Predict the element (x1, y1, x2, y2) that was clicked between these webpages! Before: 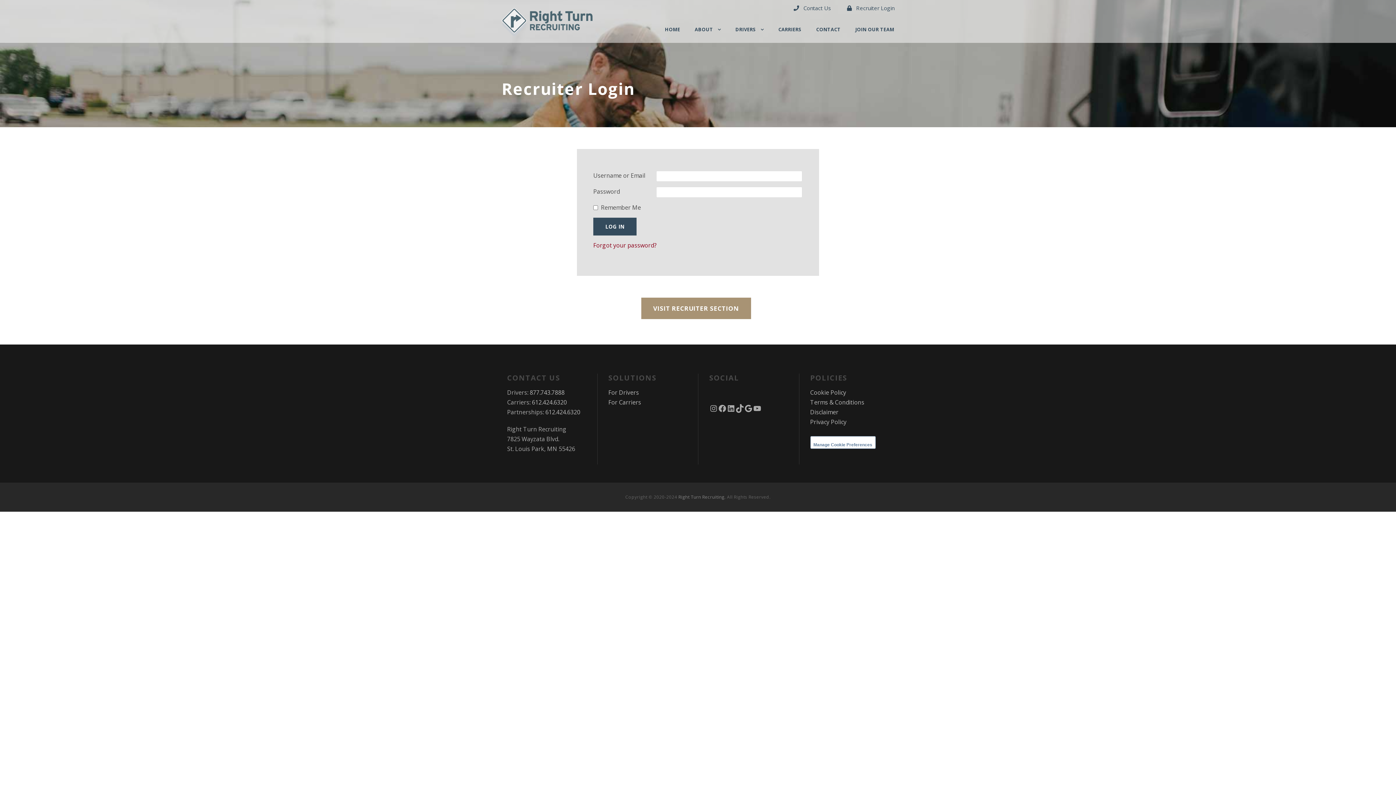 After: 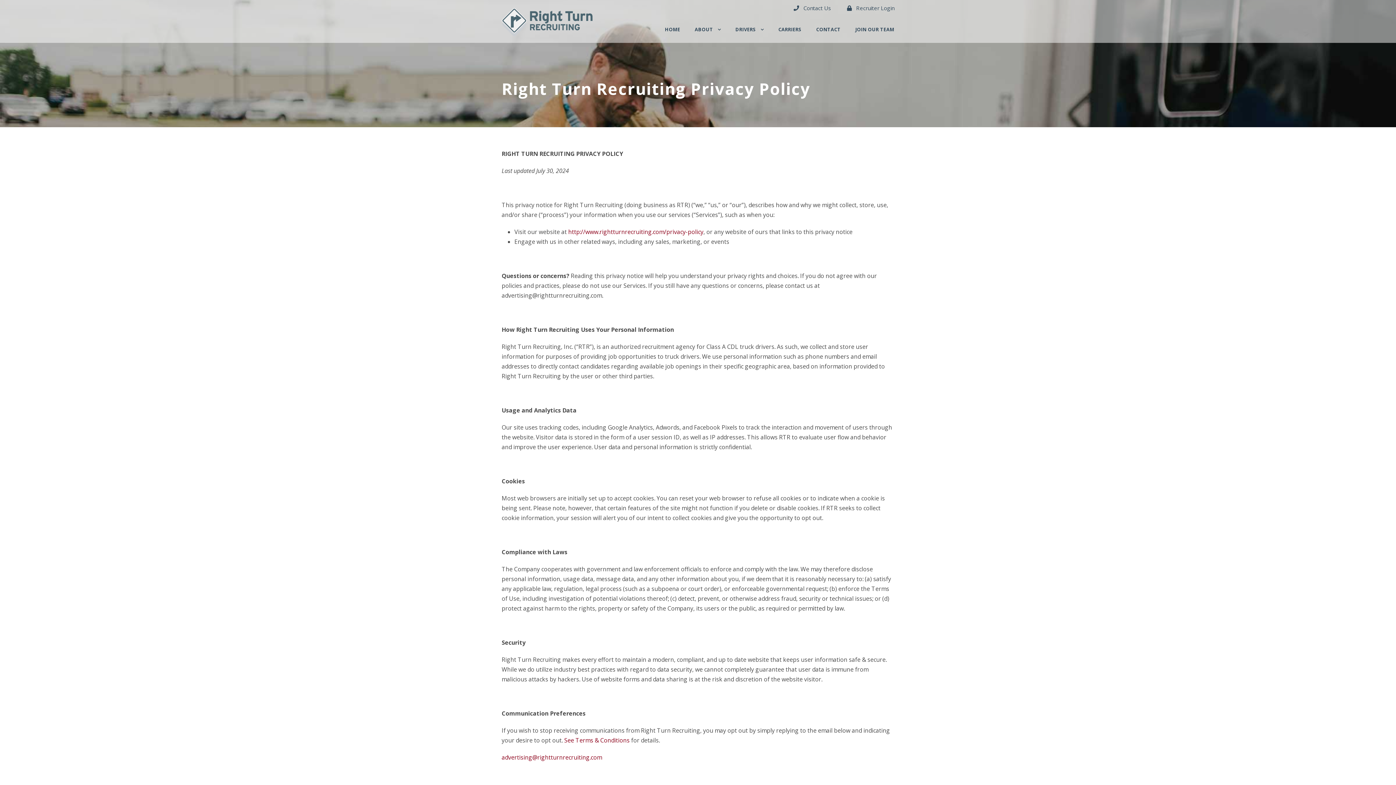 Action: label: Privacy Policy bbox: (69, 753, 99, 760)